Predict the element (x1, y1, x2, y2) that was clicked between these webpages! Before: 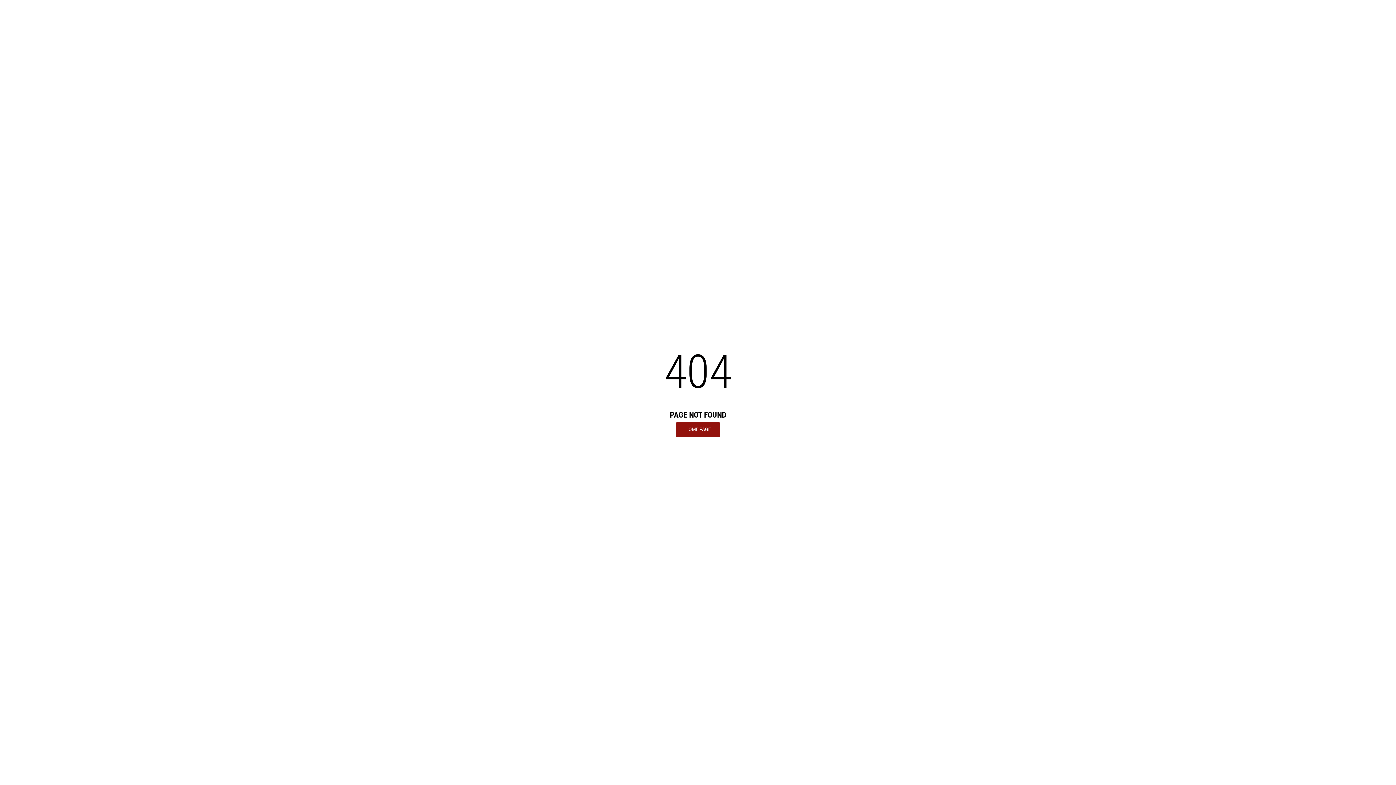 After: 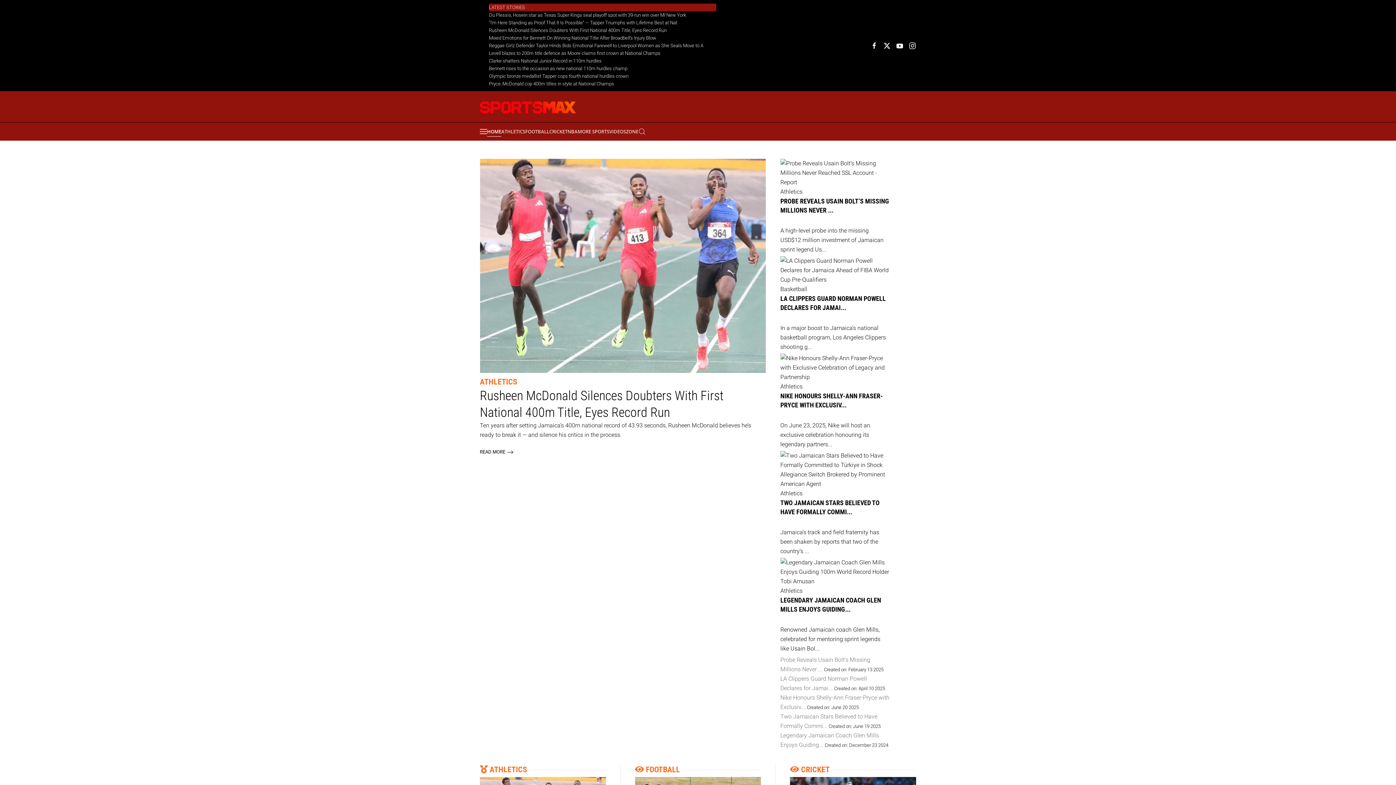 Action: bbox: (676, 422, 720, 436) label: HOME PAGE